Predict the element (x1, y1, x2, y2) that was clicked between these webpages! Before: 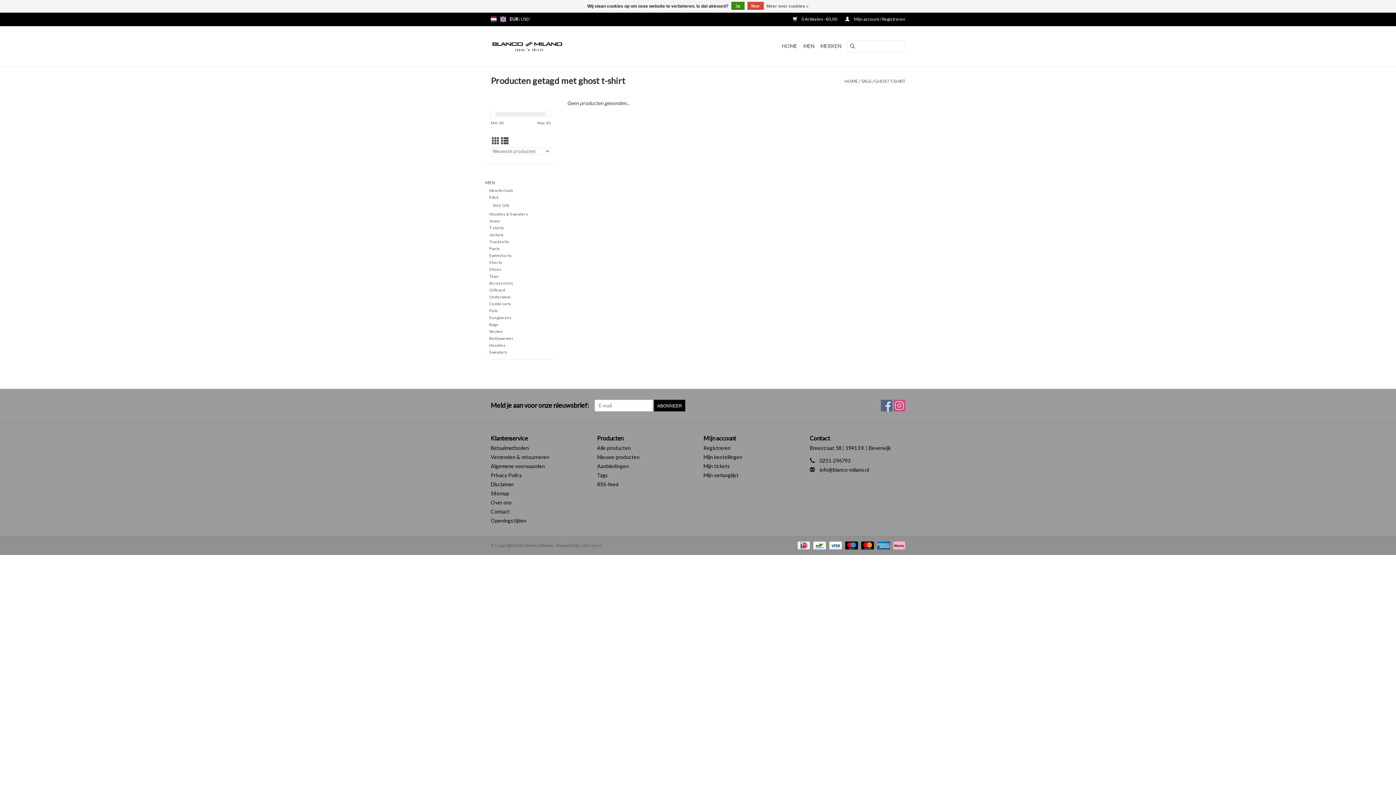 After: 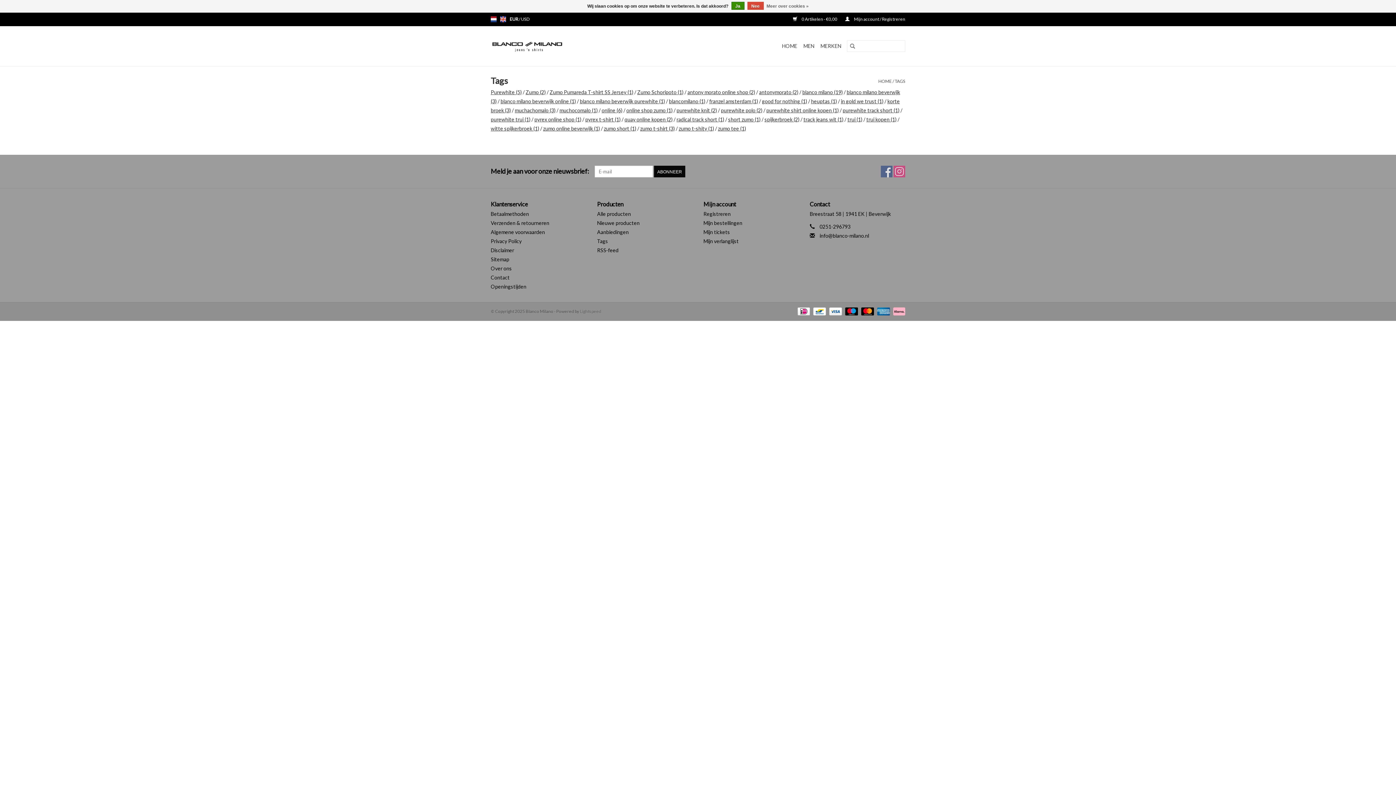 Action: label: TAGS bbox: (861, 78, 871, 84)